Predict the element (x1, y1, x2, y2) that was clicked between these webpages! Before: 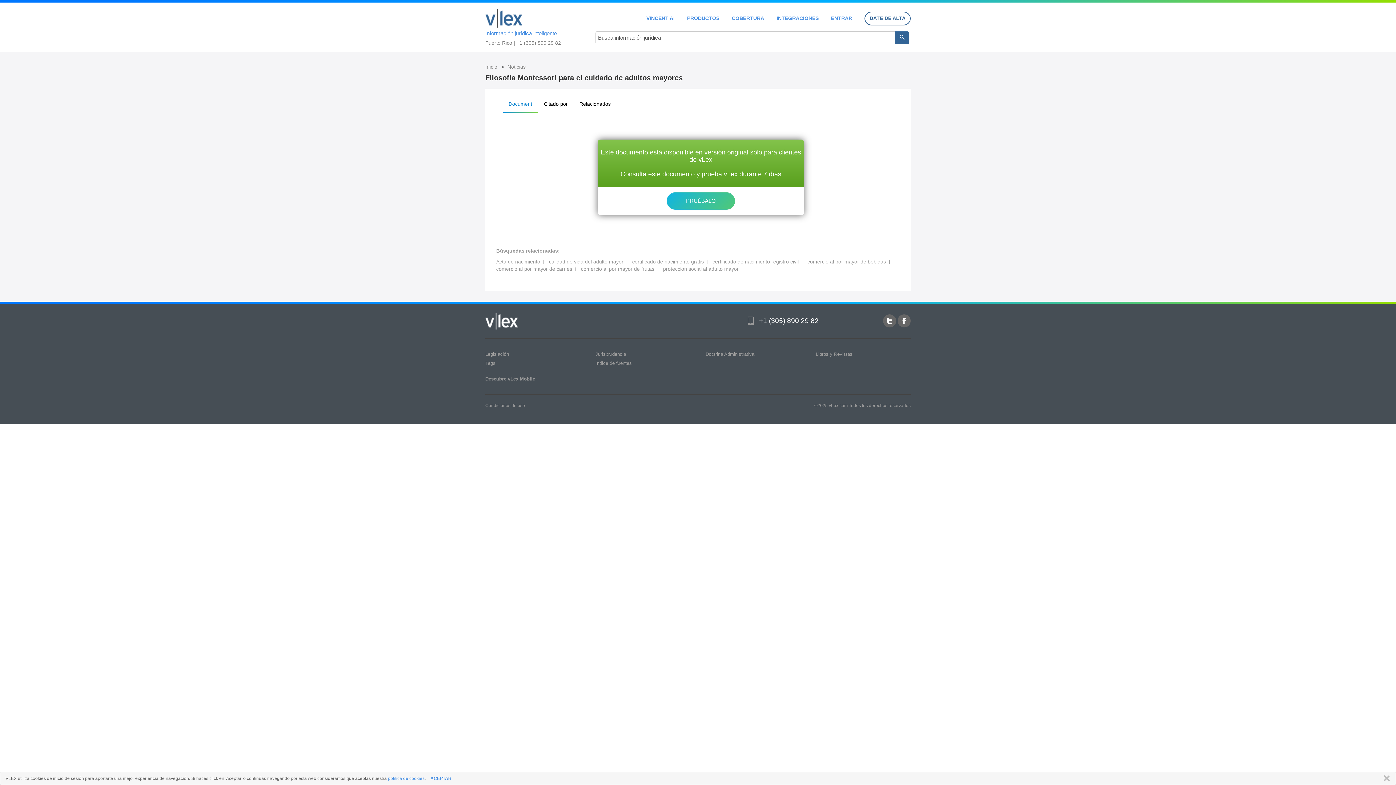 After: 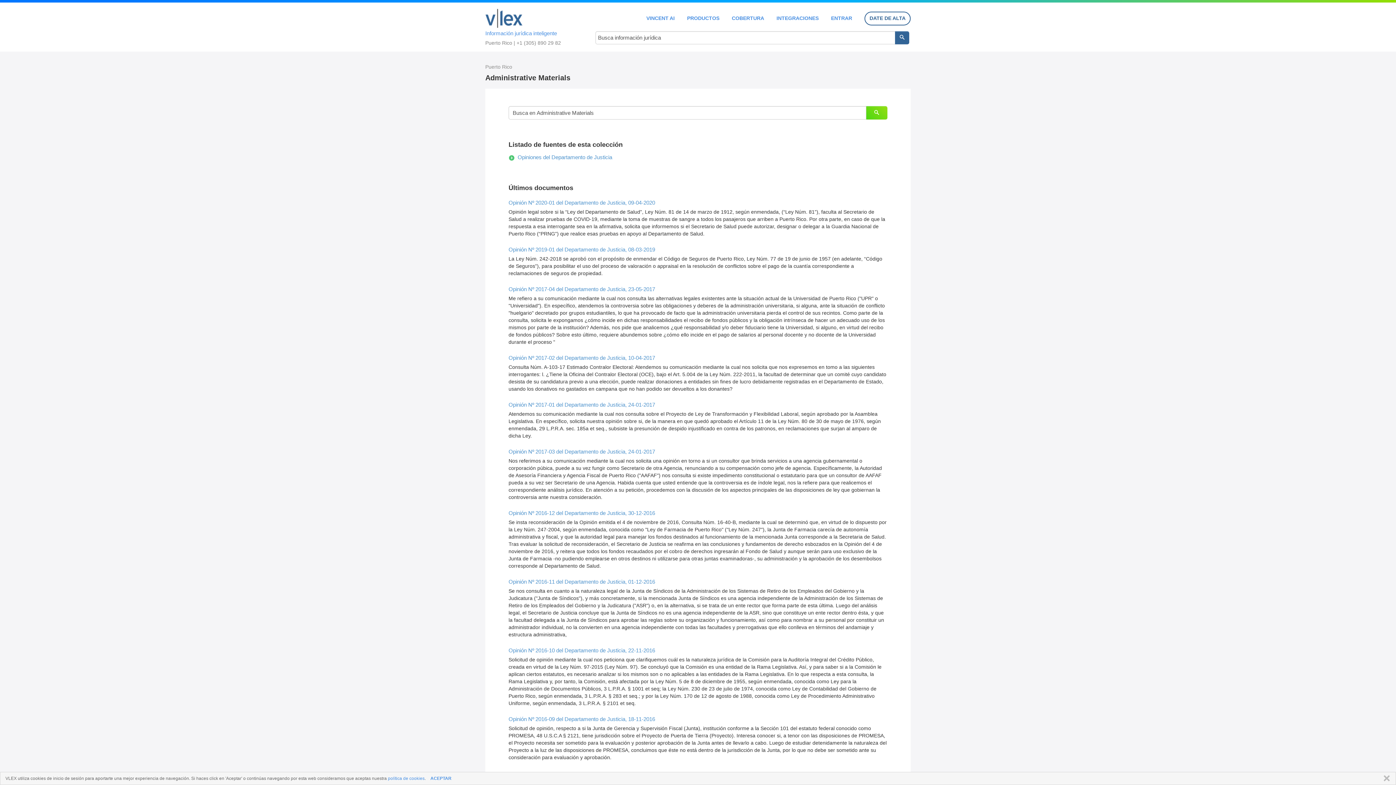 Action: bbox: (705, 351, 754, 357) label: Doctrina Administrativa